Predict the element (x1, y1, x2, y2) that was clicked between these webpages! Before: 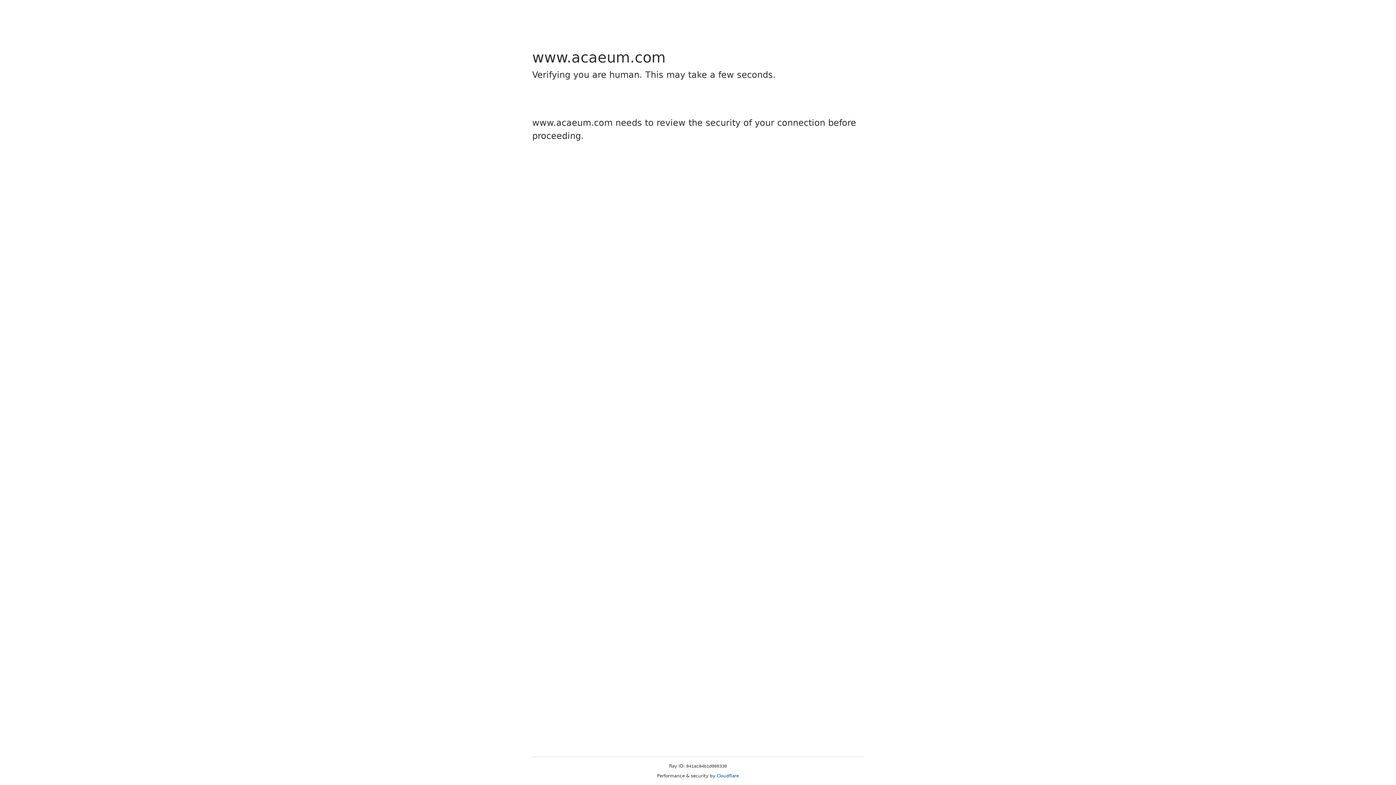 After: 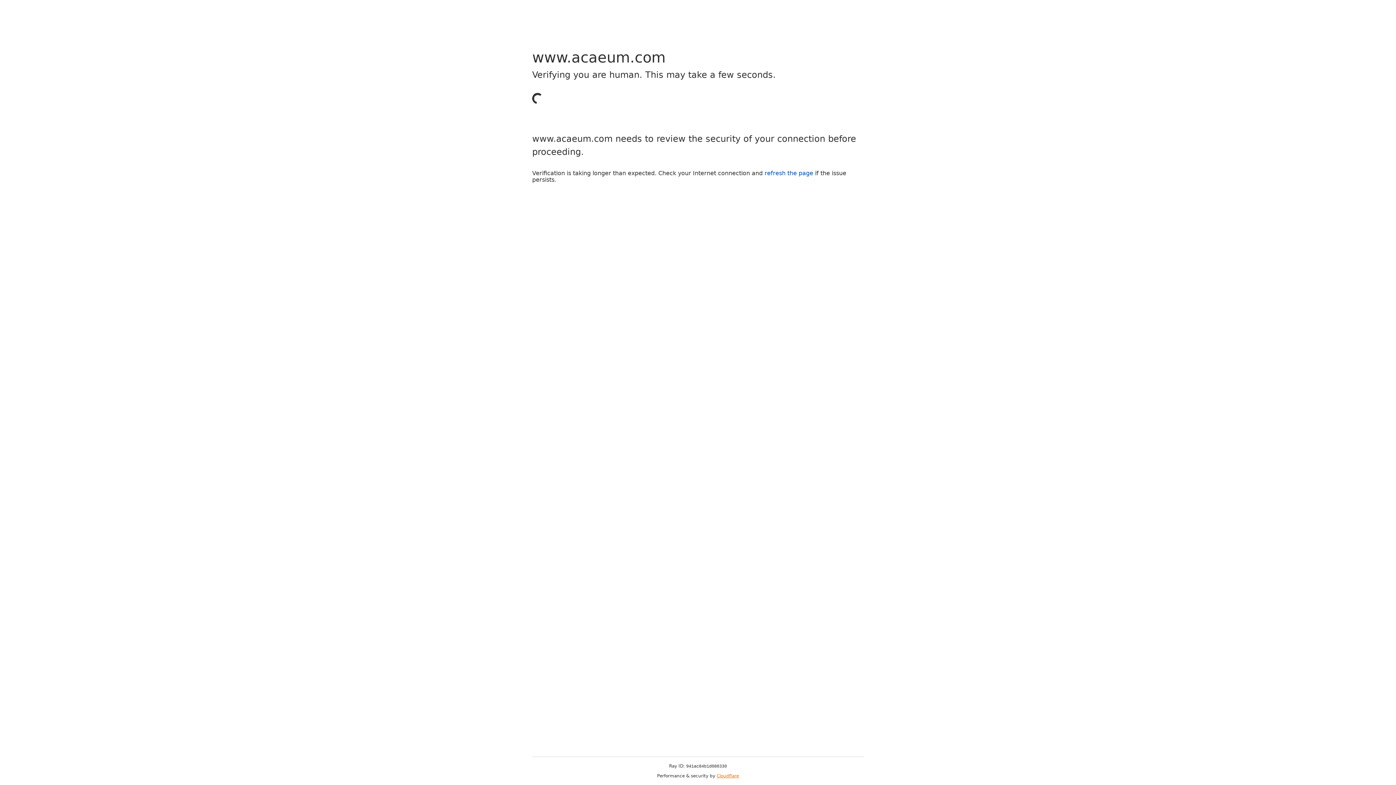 Action: label: Cloudflare bbox: (716, 773, 739, 778)